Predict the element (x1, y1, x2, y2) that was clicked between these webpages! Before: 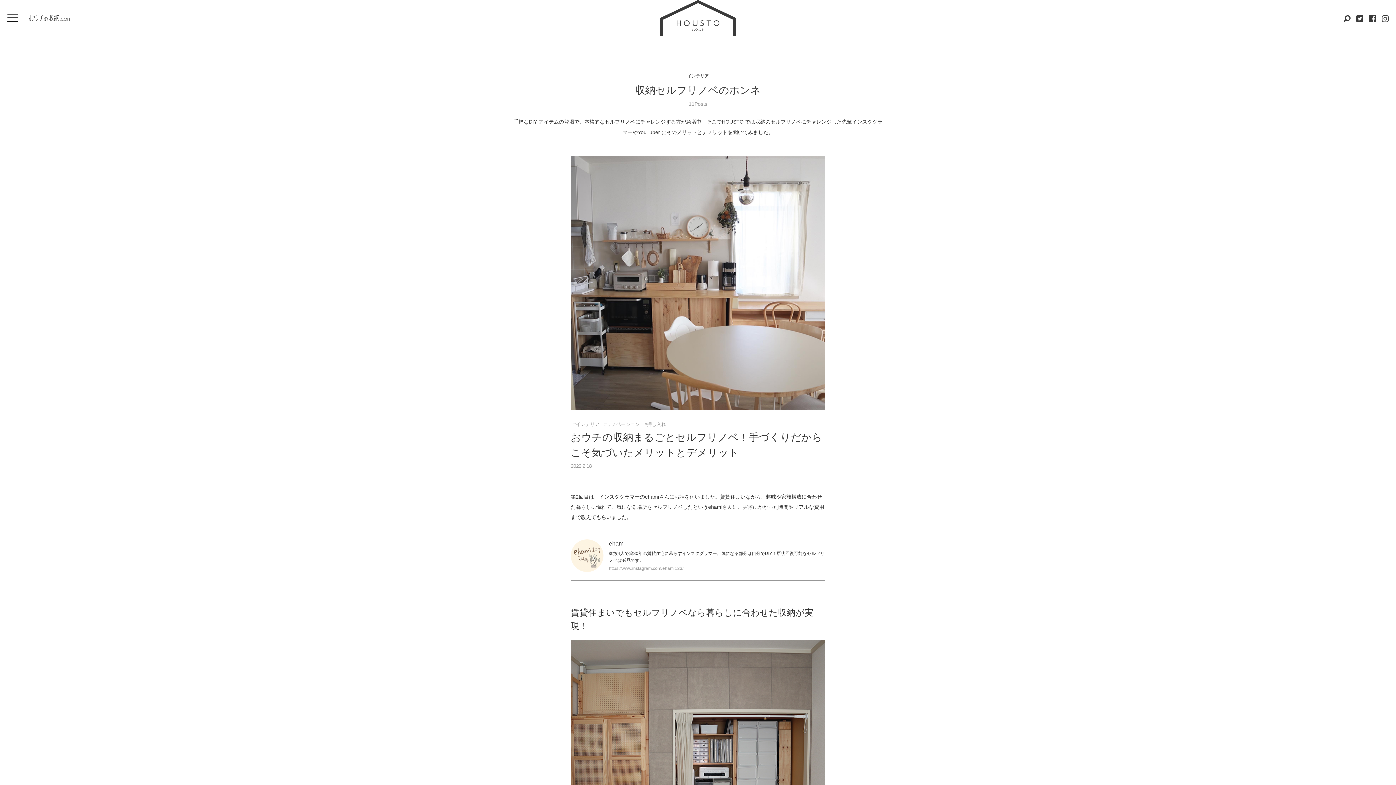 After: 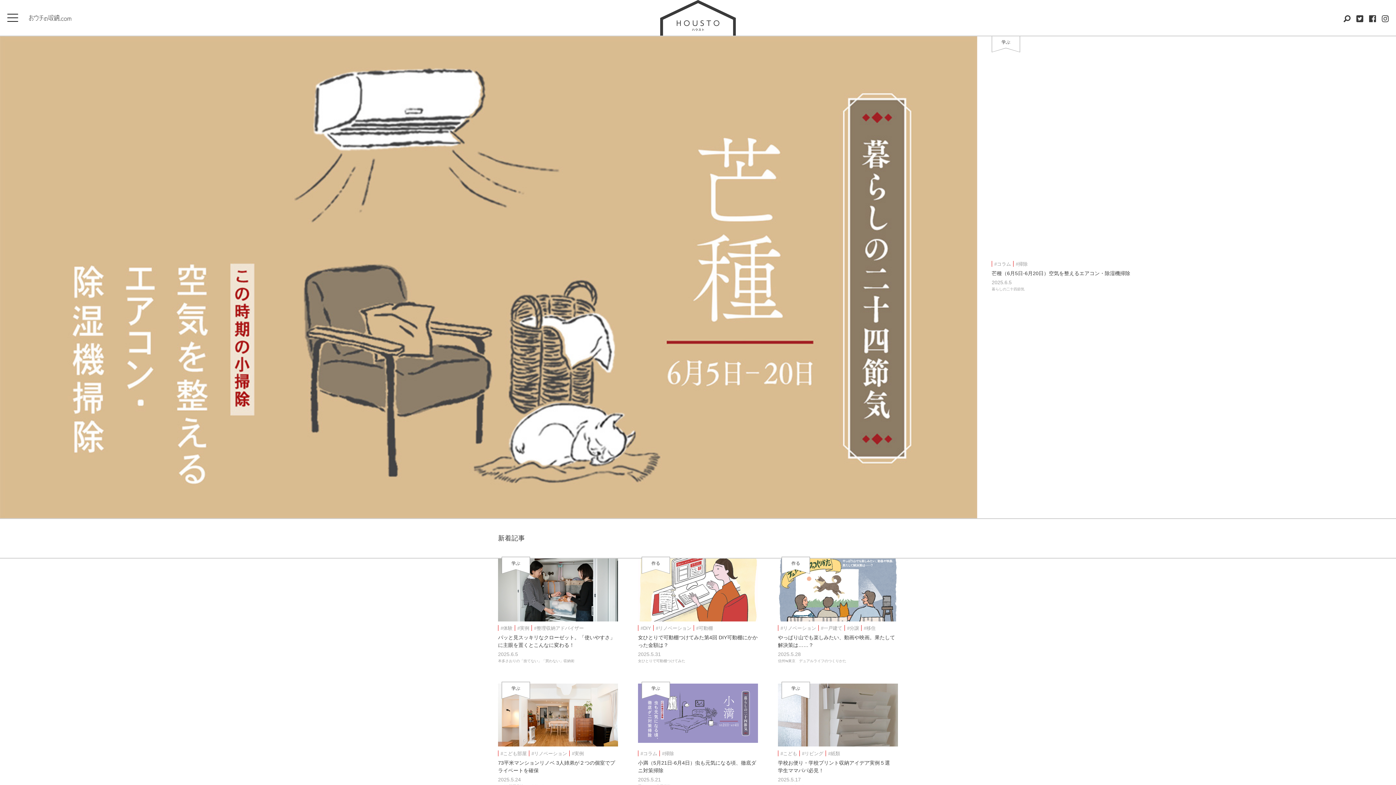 Action: bbox: (660, 0, 735, 35)